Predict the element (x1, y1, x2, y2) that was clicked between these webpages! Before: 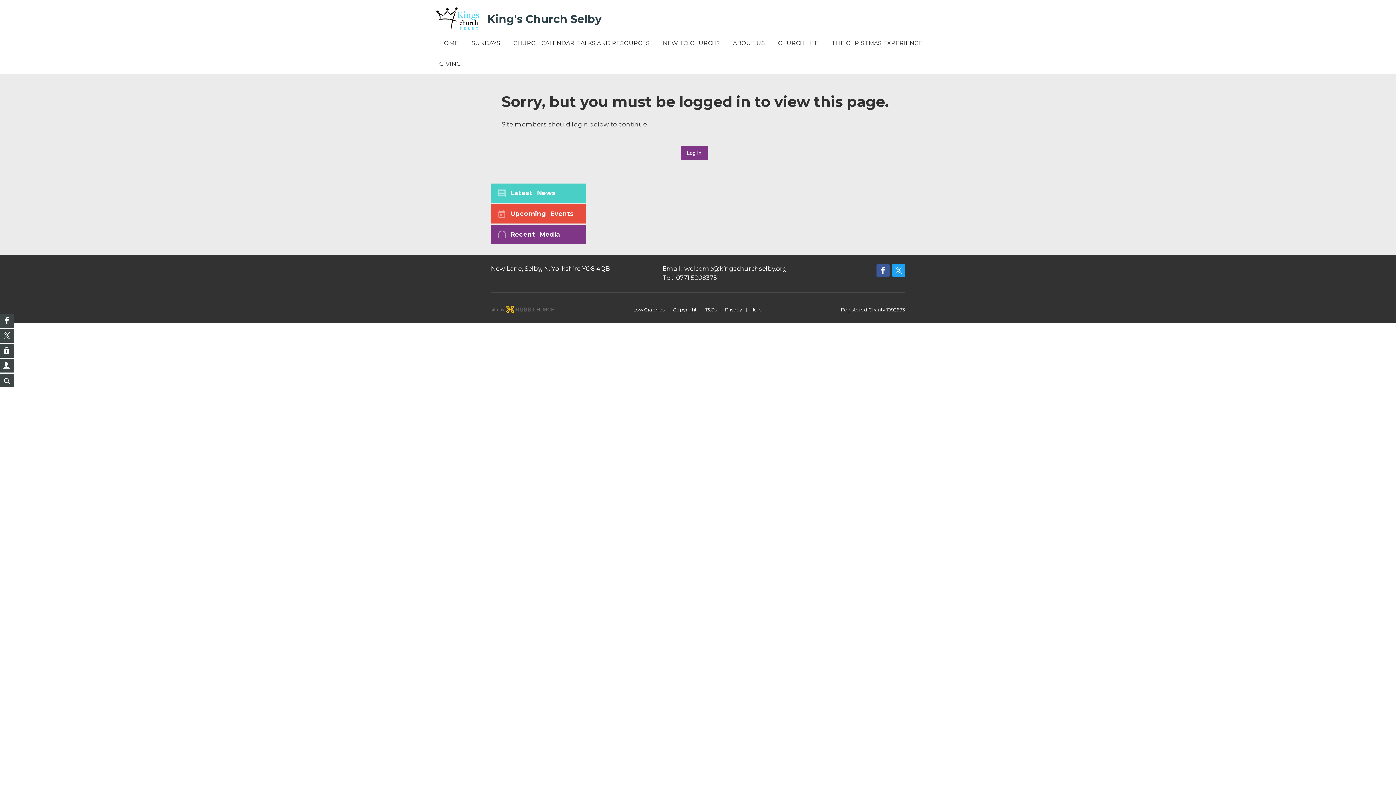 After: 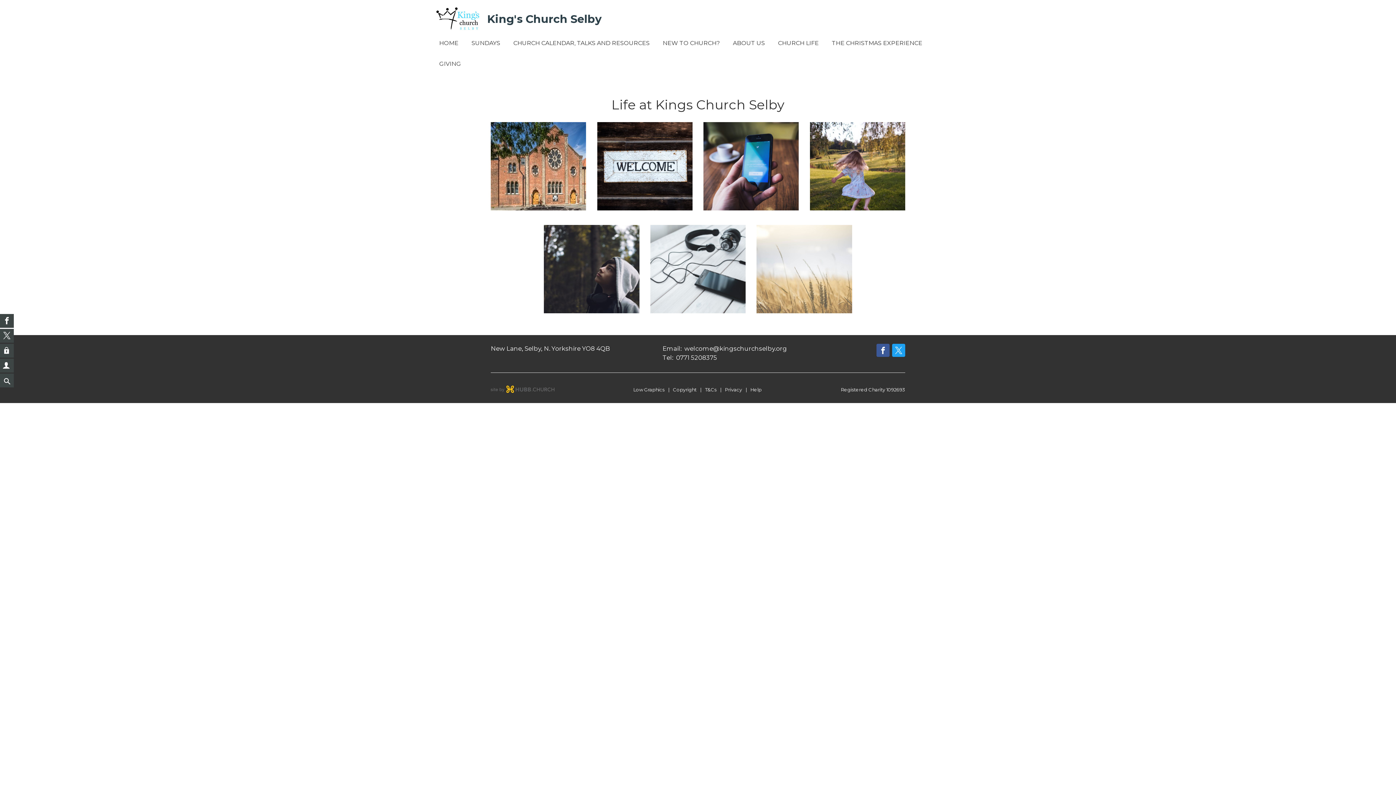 Action: bbox: (432, 32, 465, 53) label: HOME